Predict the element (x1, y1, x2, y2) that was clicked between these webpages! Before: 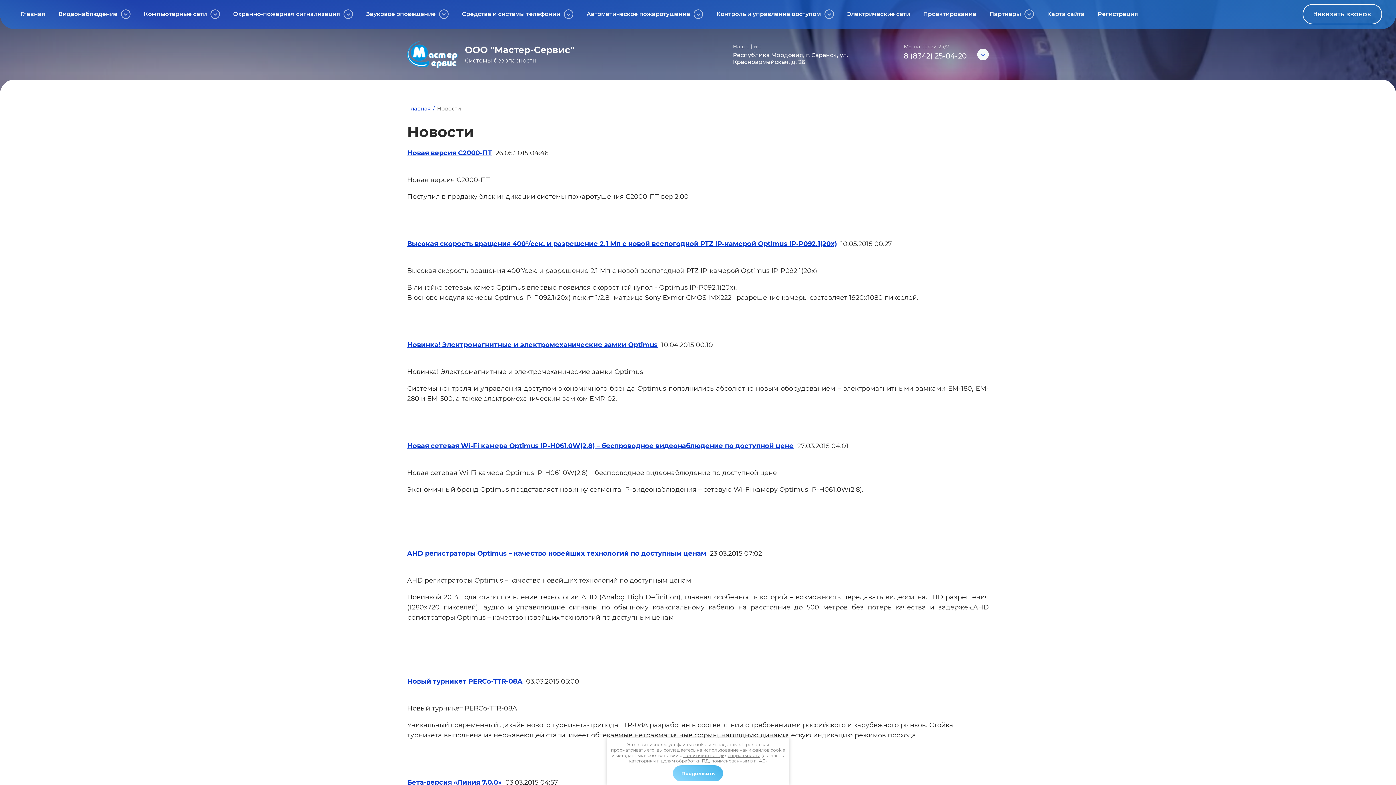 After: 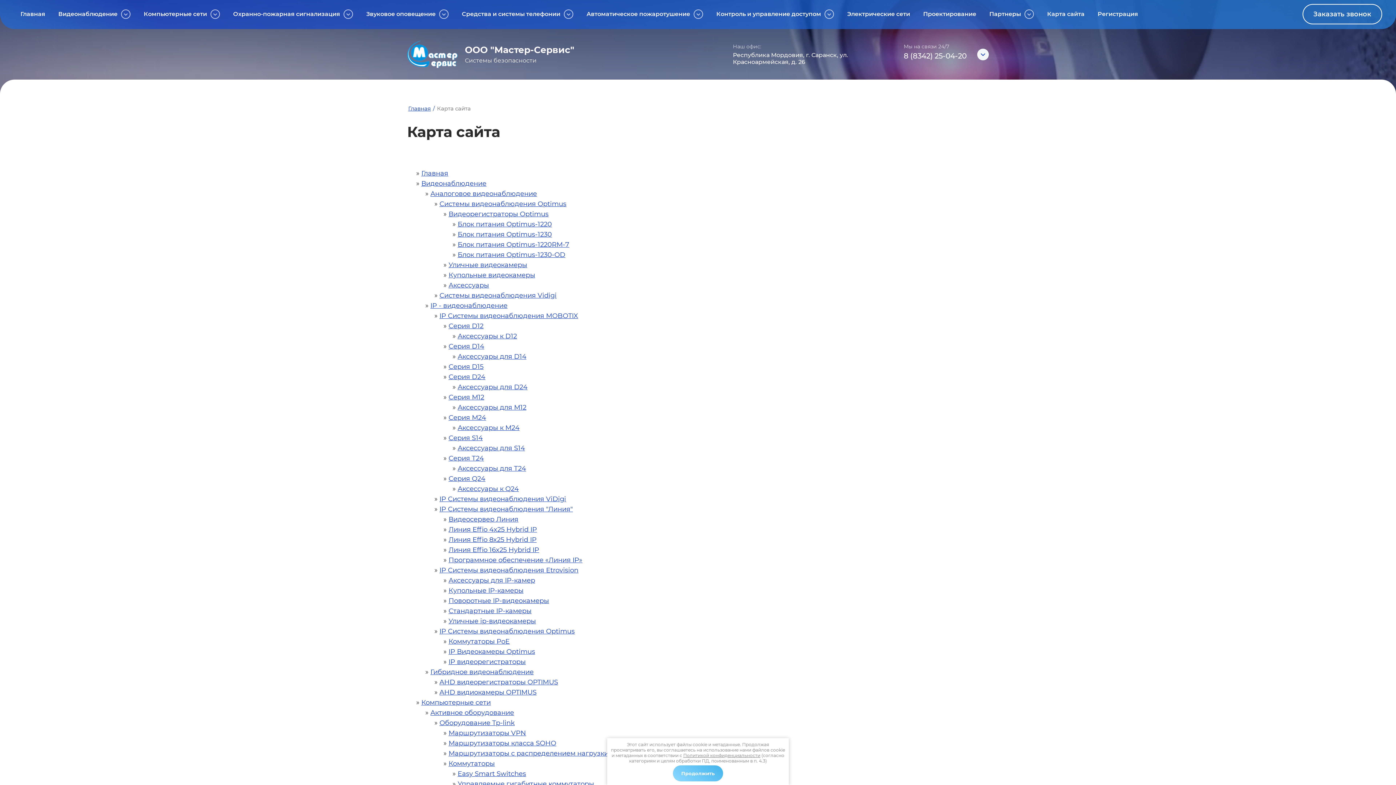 Action: label: Карта сайта bbox: (1041, 5, 1090, 22)